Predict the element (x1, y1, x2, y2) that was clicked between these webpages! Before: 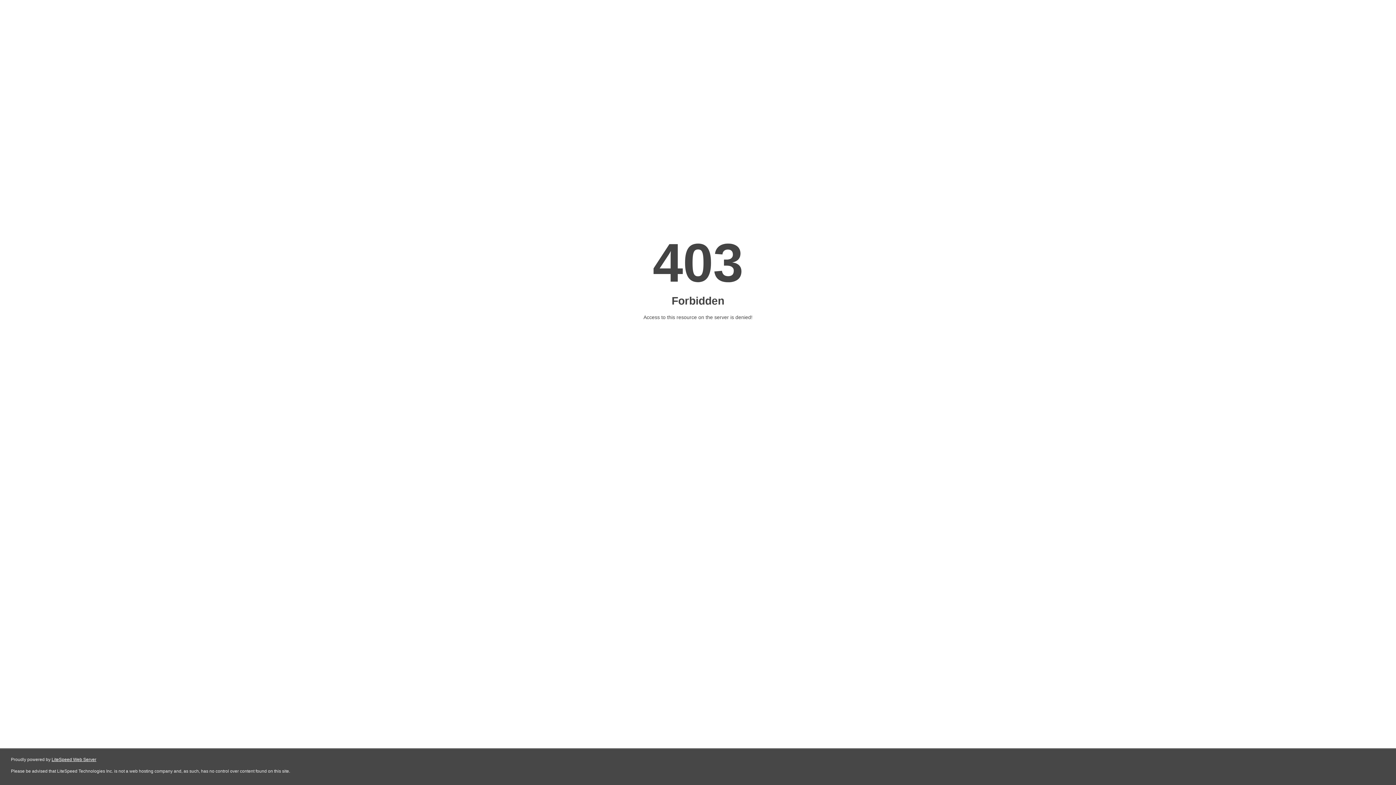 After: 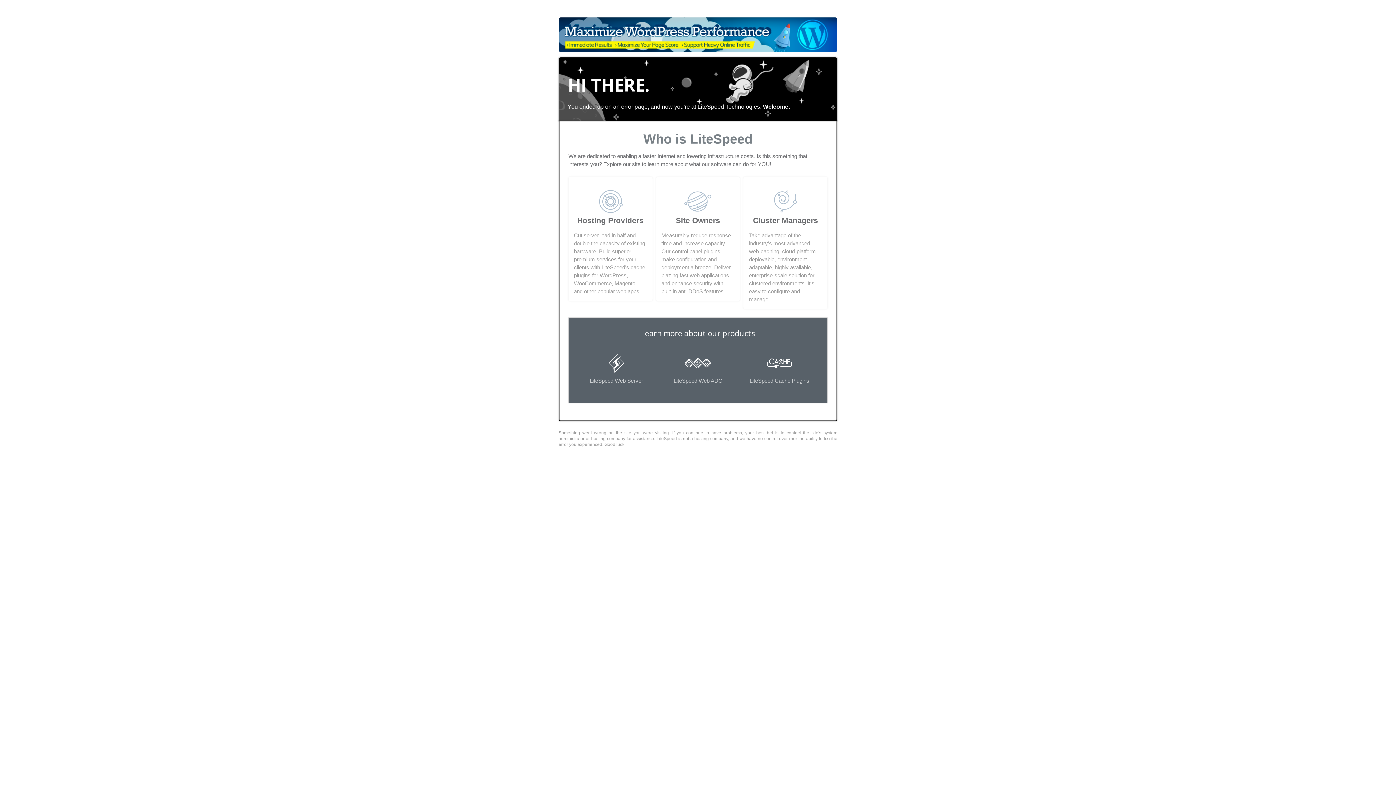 Action: bbox: (51, 757, 96, 762) label: LiteSpeed Web Server